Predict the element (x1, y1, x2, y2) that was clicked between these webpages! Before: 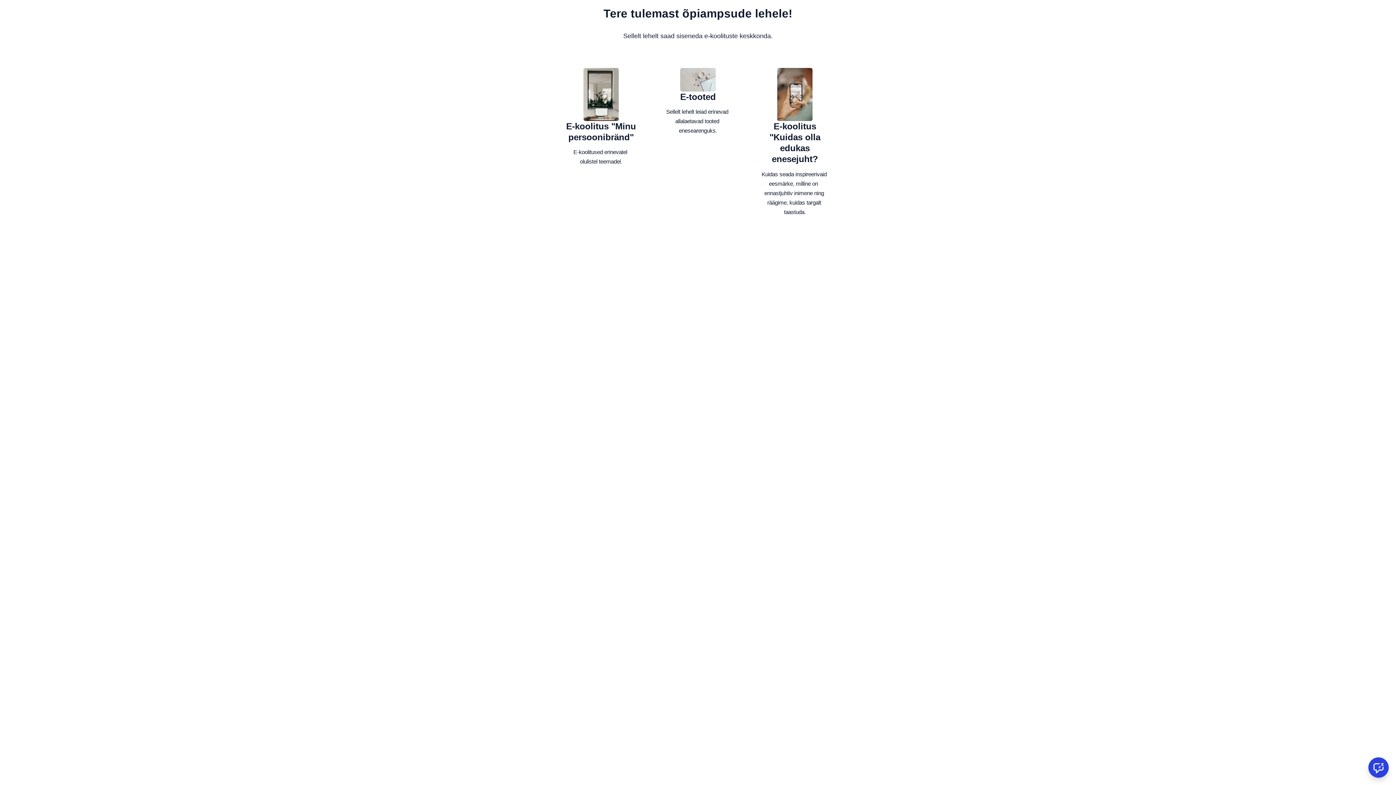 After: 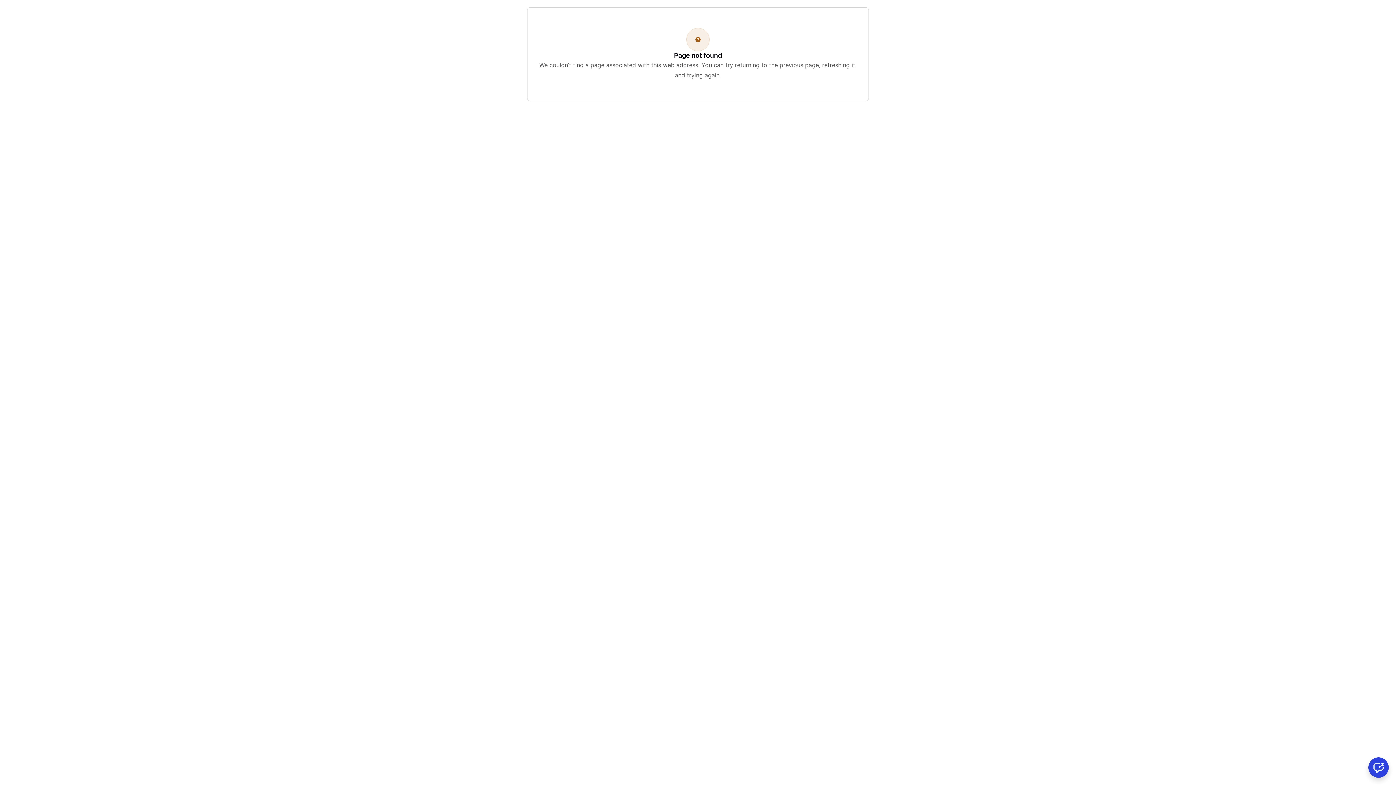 Action: bbox: (777, 68, 812, 121)